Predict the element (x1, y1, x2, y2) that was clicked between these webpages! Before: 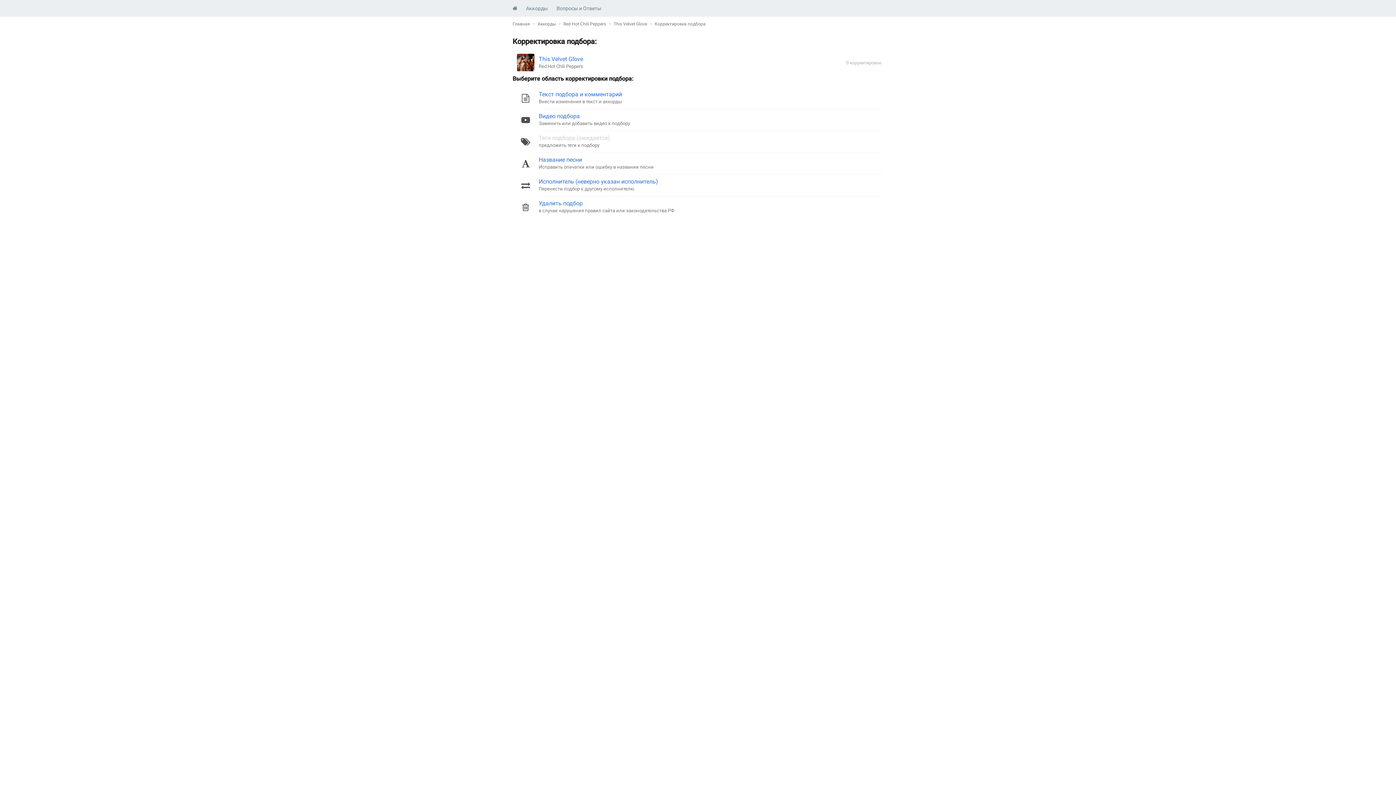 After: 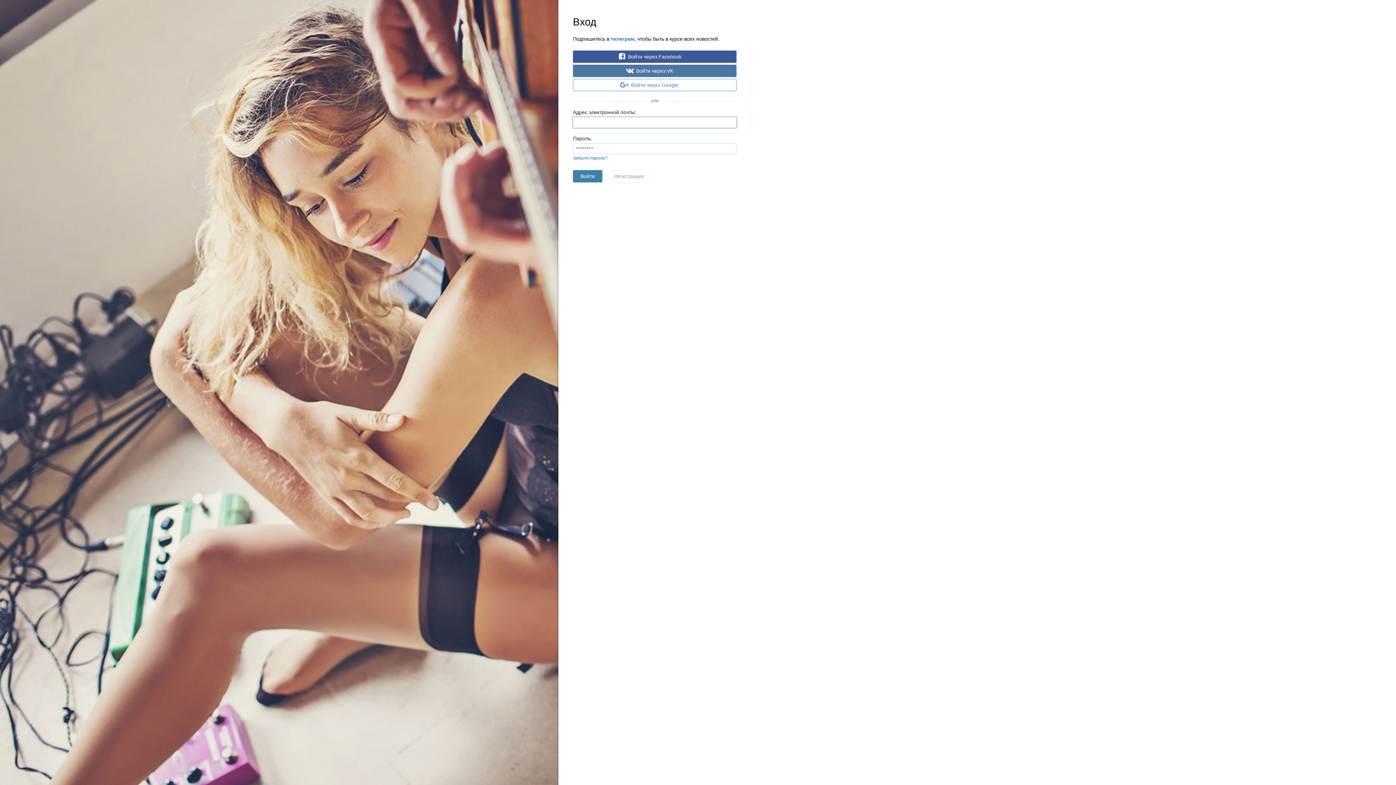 Action: label: Название песни bbox: (538, 156, 582, 163)